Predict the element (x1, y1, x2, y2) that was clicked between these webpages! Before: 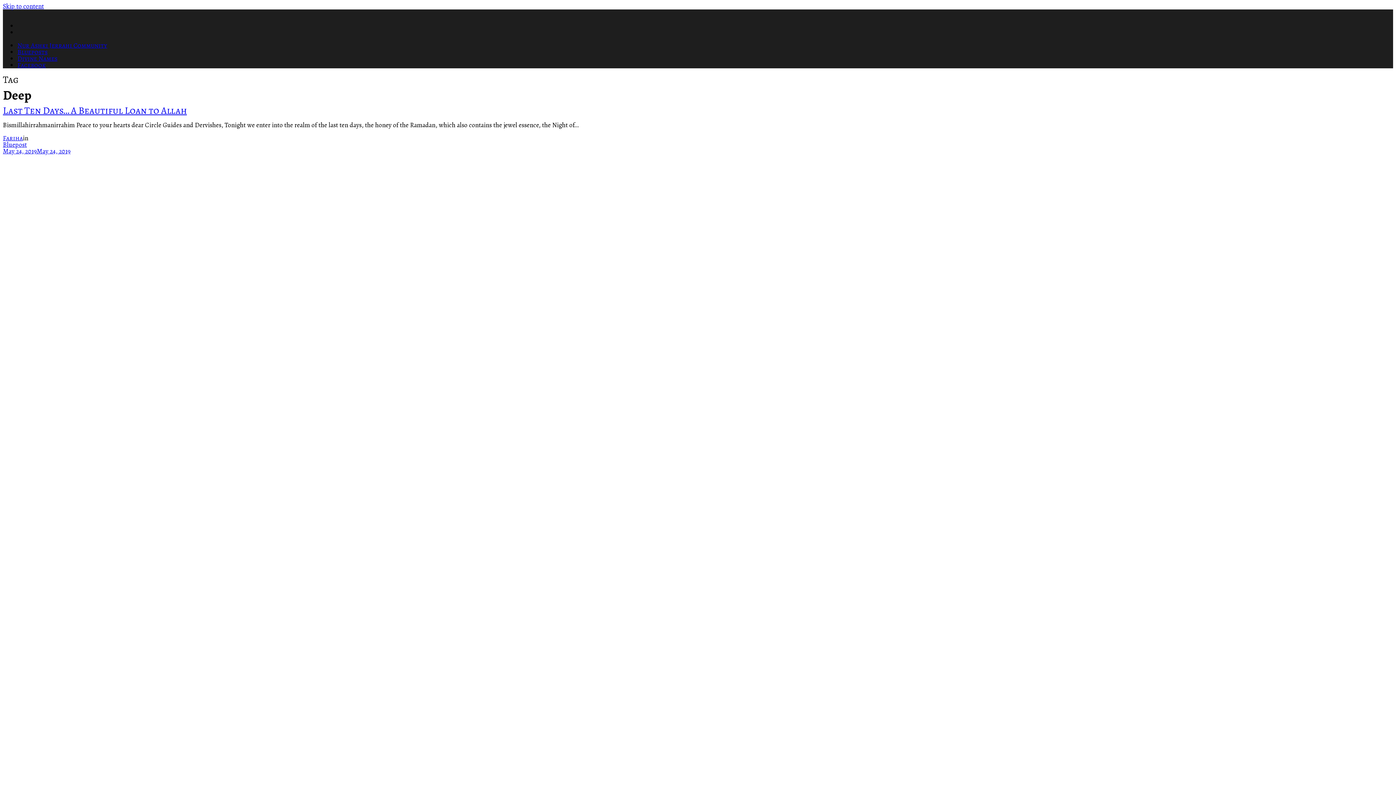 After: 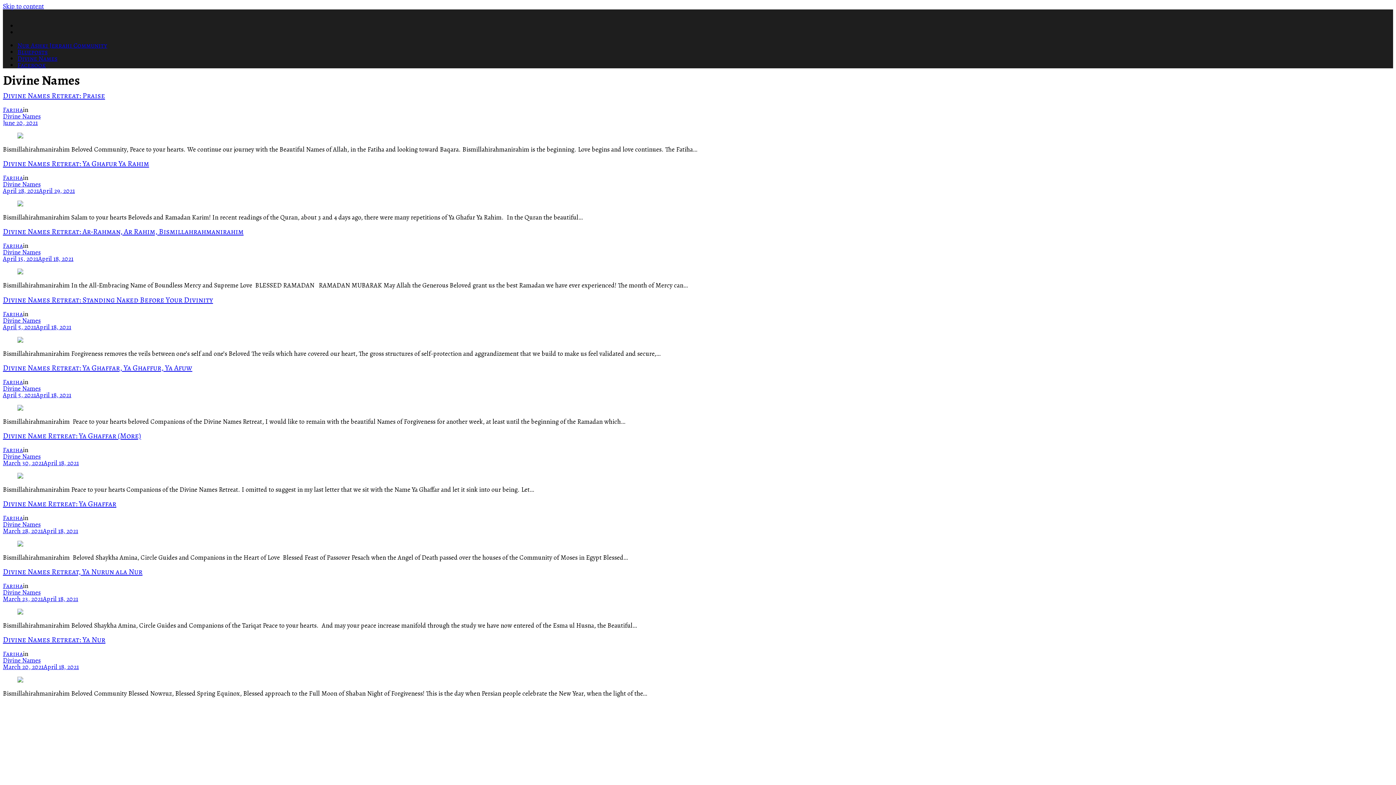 Action: bbox: (17, 54, 57, 62) label: Divine Names